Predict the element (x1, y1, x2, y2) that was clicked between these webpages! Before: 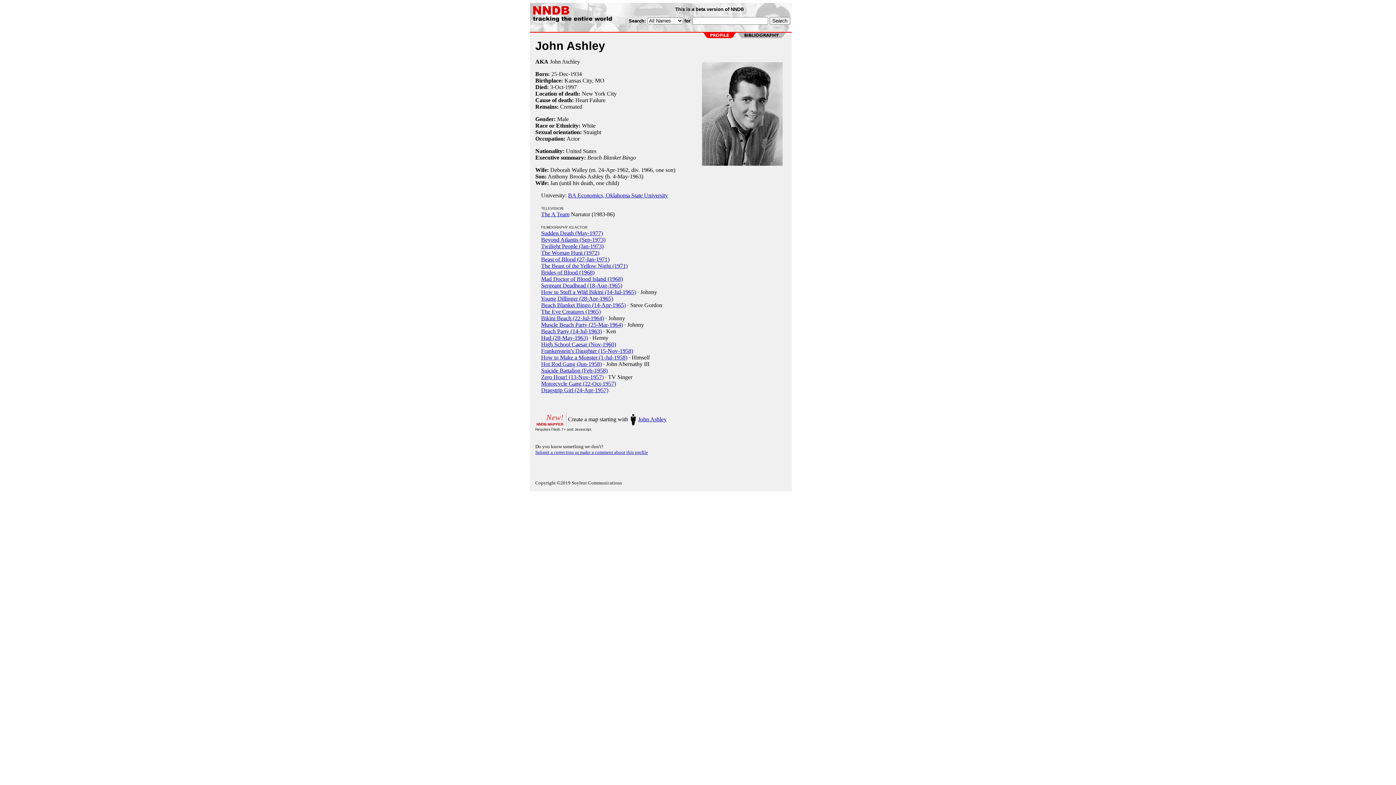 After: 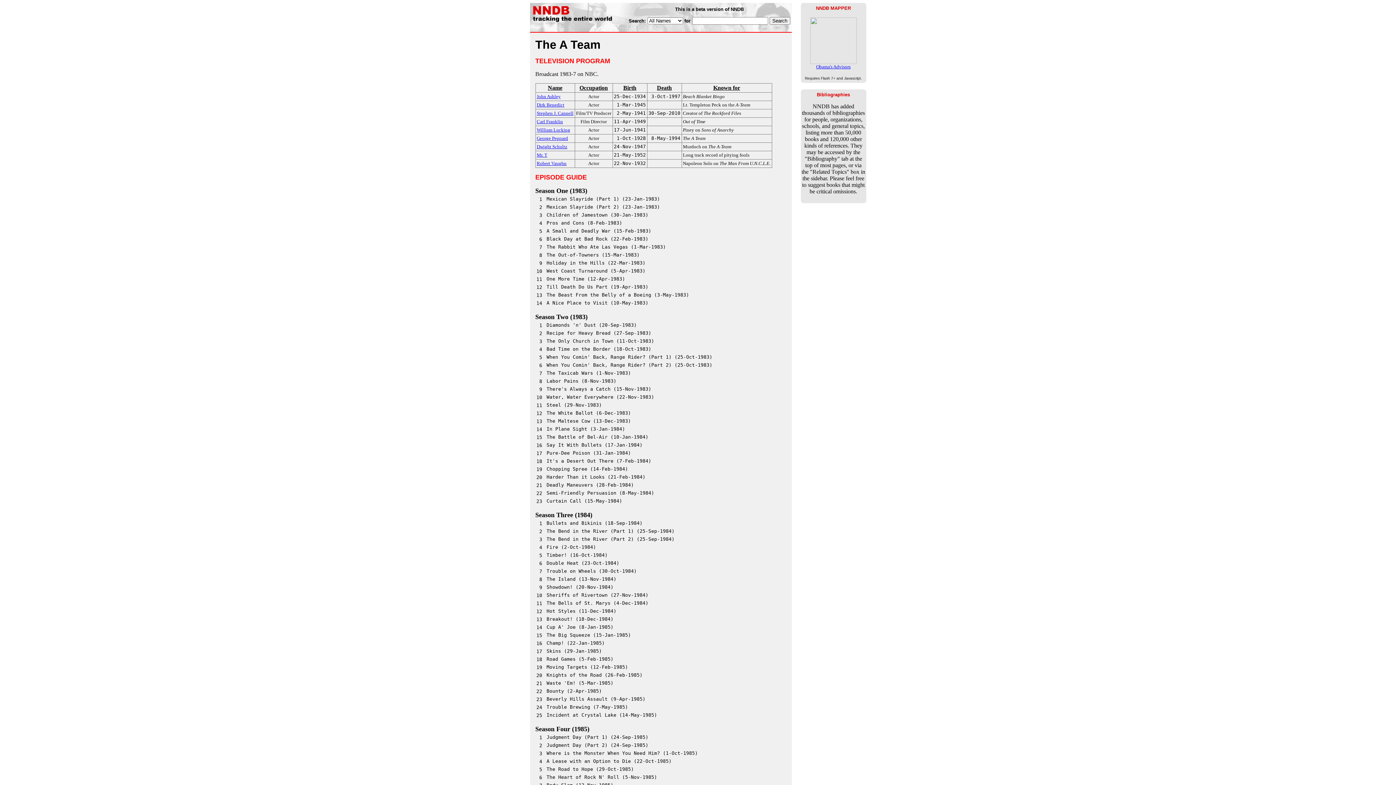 Action: label: The A Team bbox: (541, 211, 569, 217)